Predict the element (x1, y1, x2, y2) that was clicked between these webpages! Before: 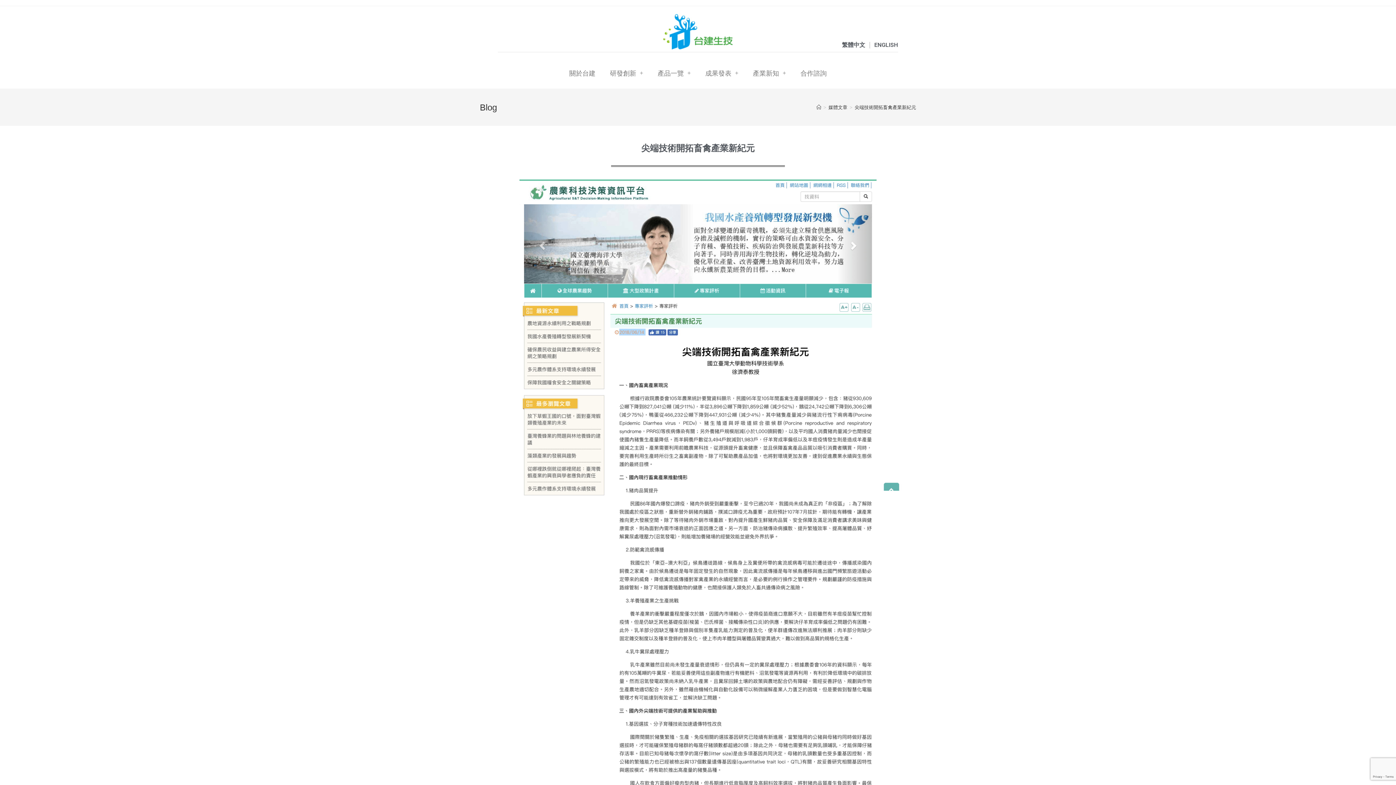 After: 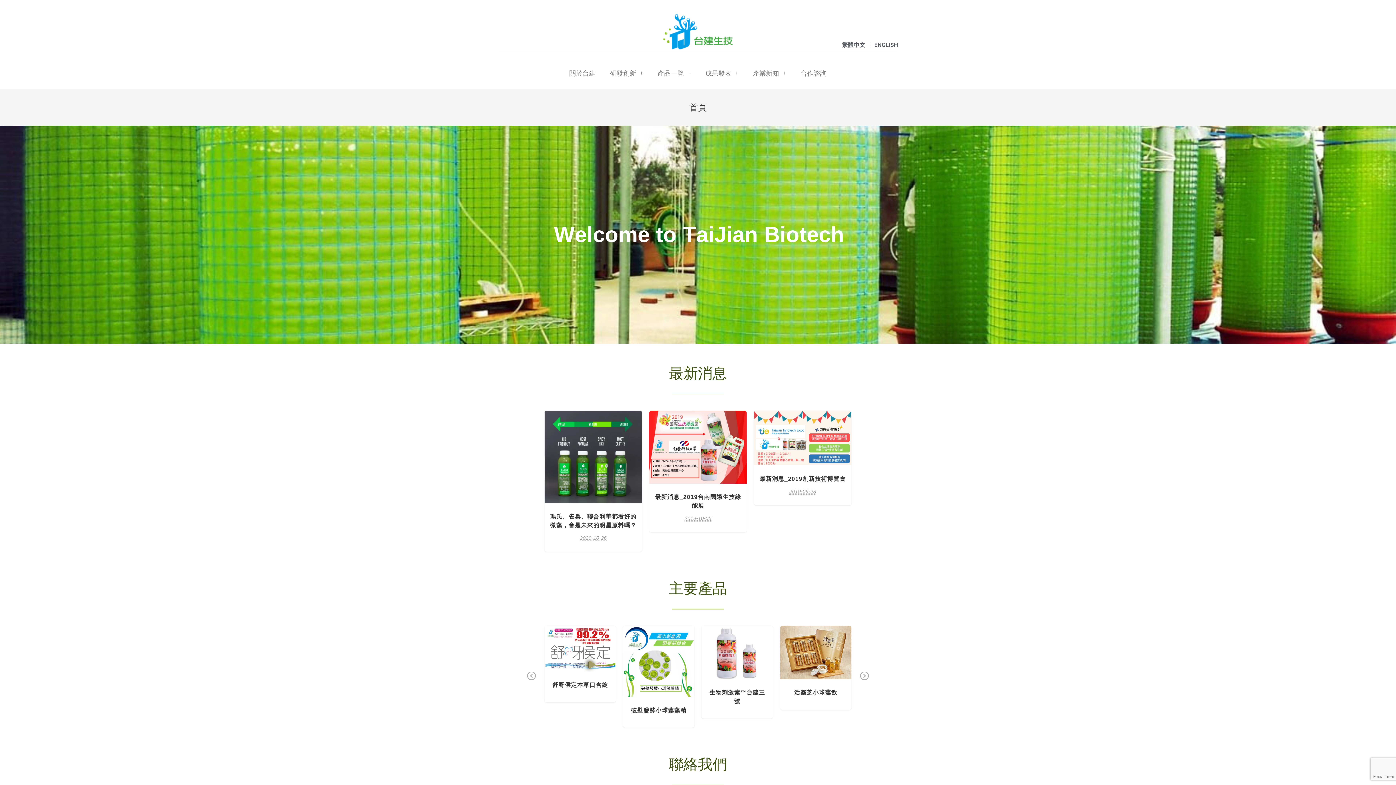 Action: bbox: (661, 13, 734, 50)